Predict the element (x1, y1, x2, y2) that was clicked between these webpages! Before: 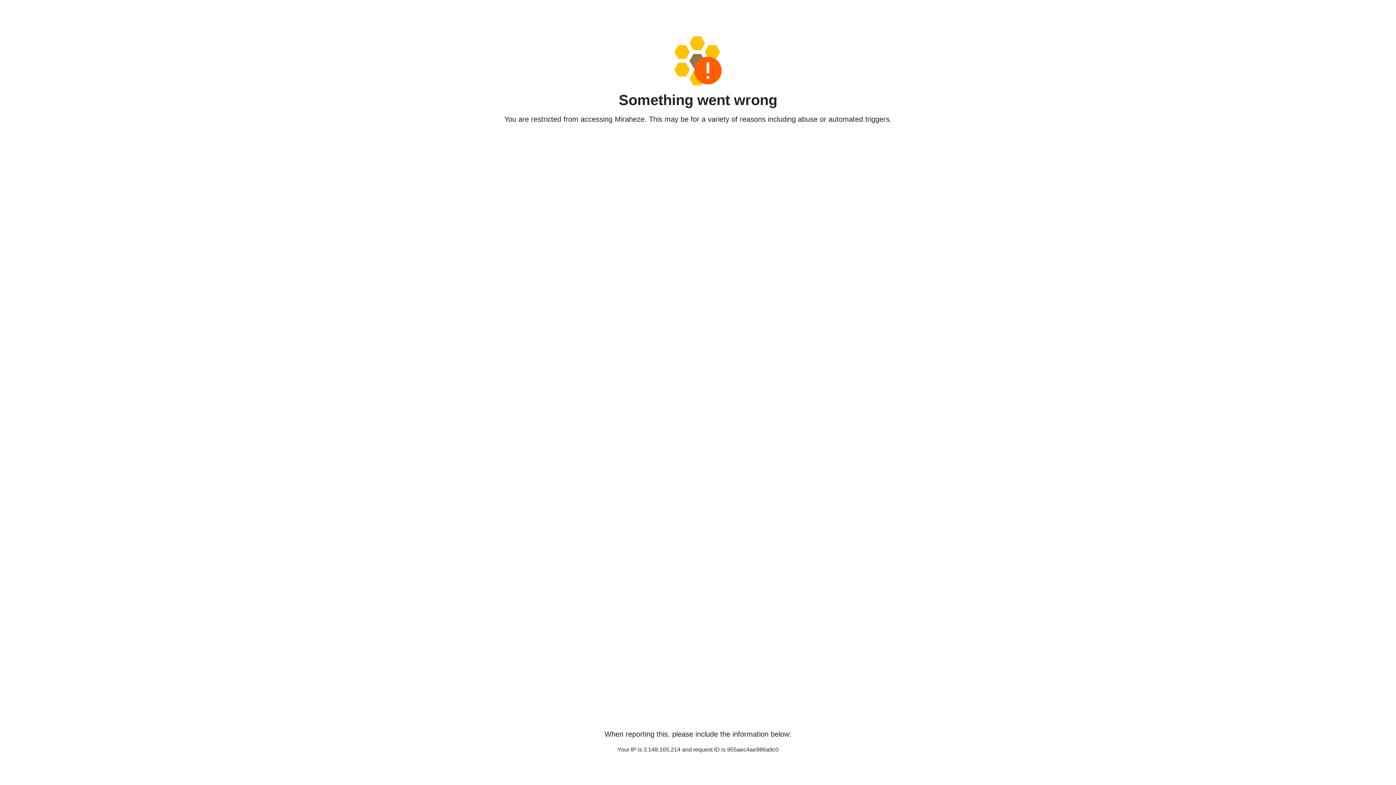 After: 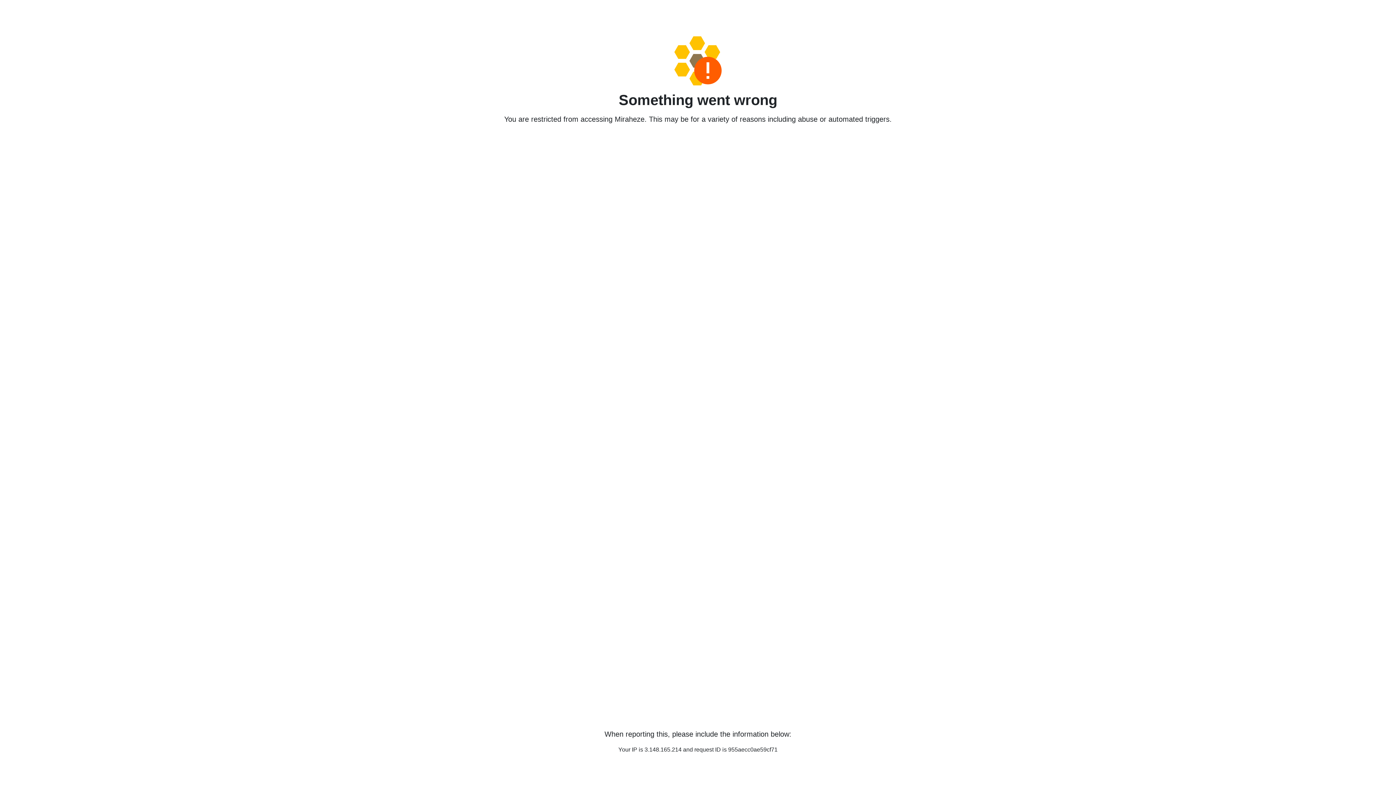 Action: bbox: (458, 36, 938, 85)